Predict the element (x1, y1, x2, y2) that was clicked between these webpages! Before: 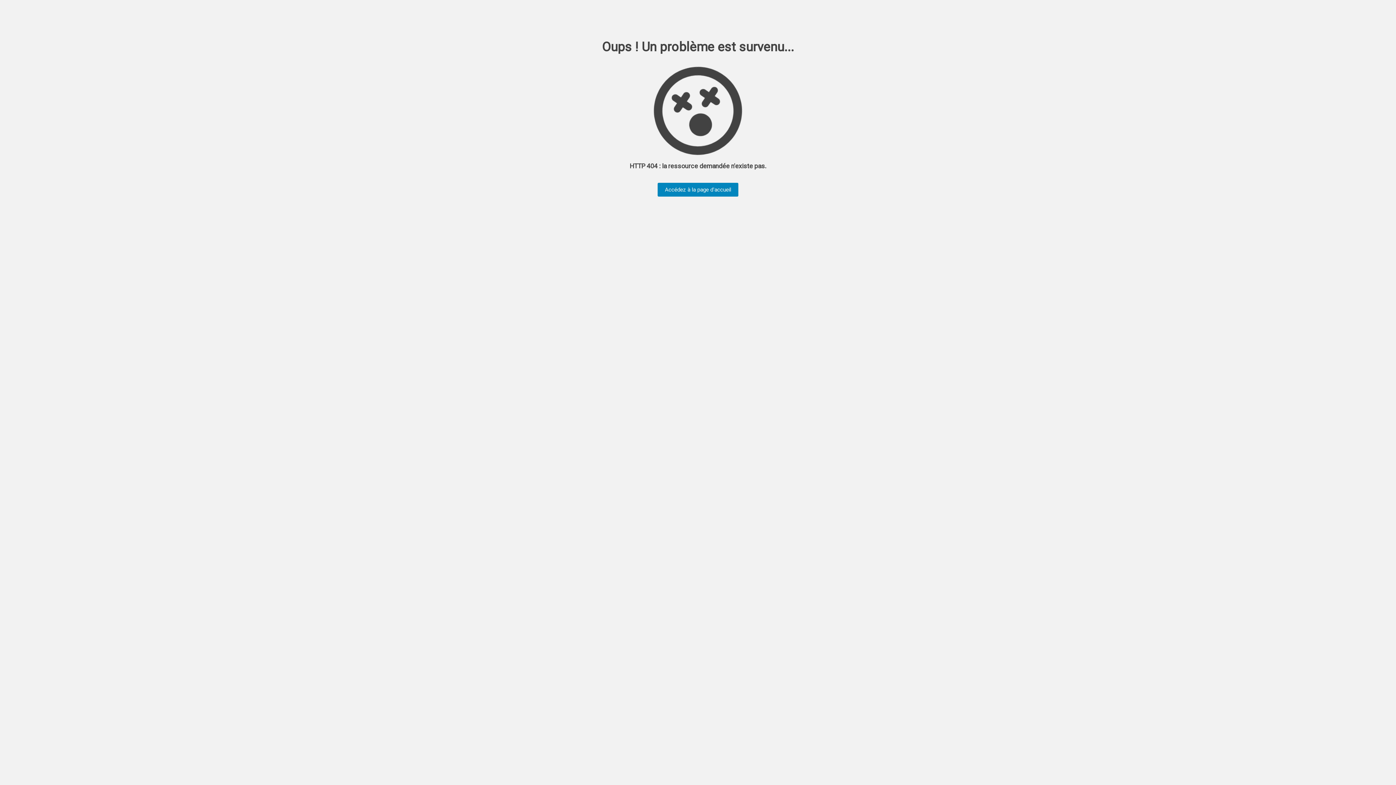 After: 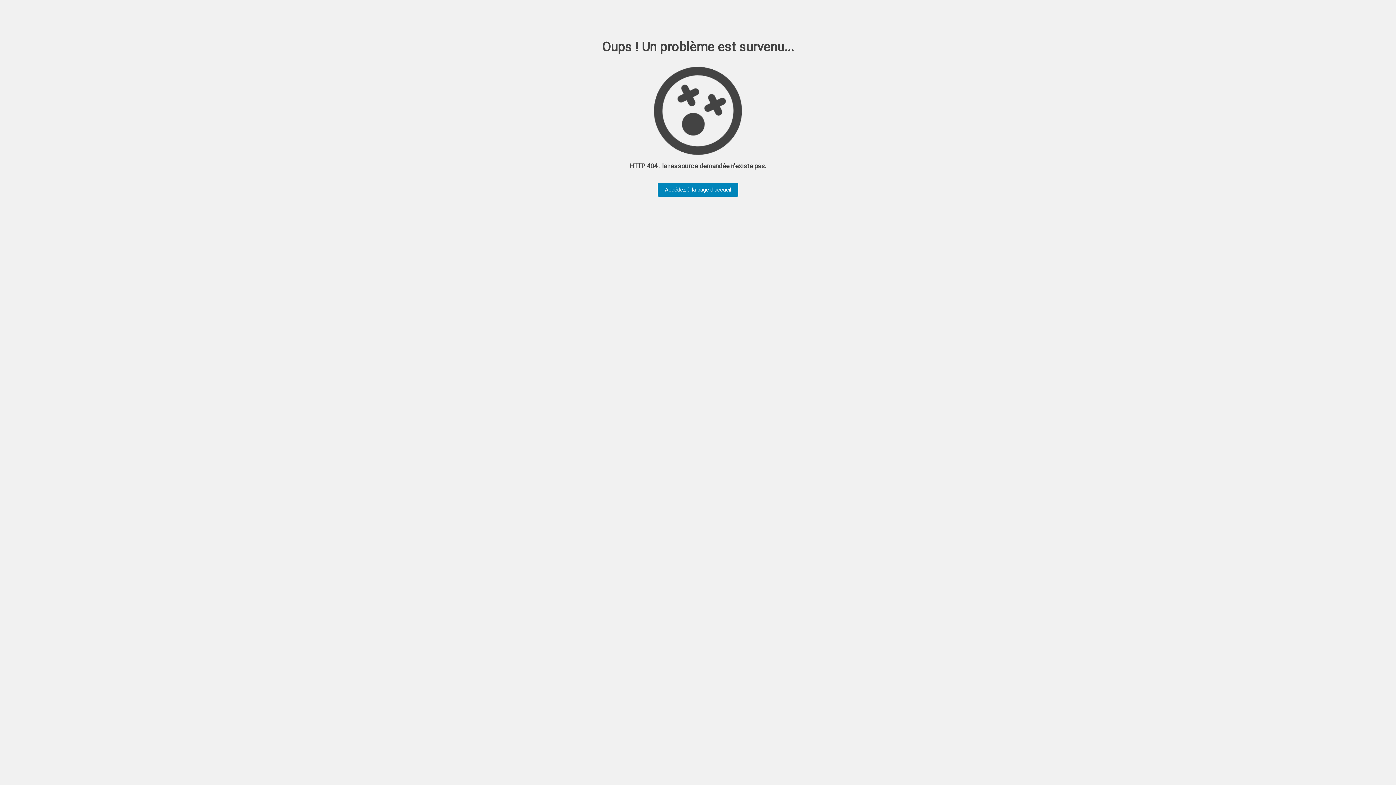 Action: label: Accédez à la page d'accueil bbox: (657, 182, 738, 196)